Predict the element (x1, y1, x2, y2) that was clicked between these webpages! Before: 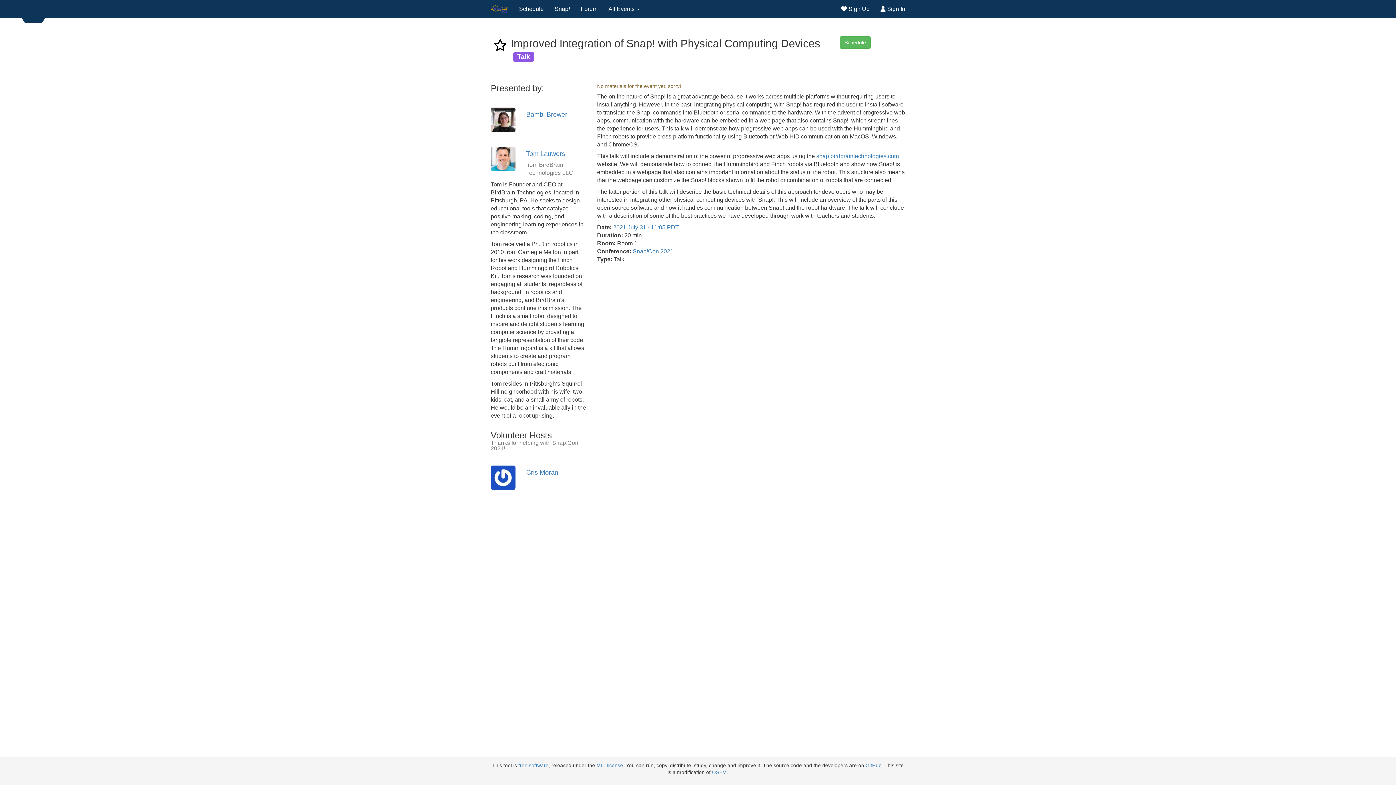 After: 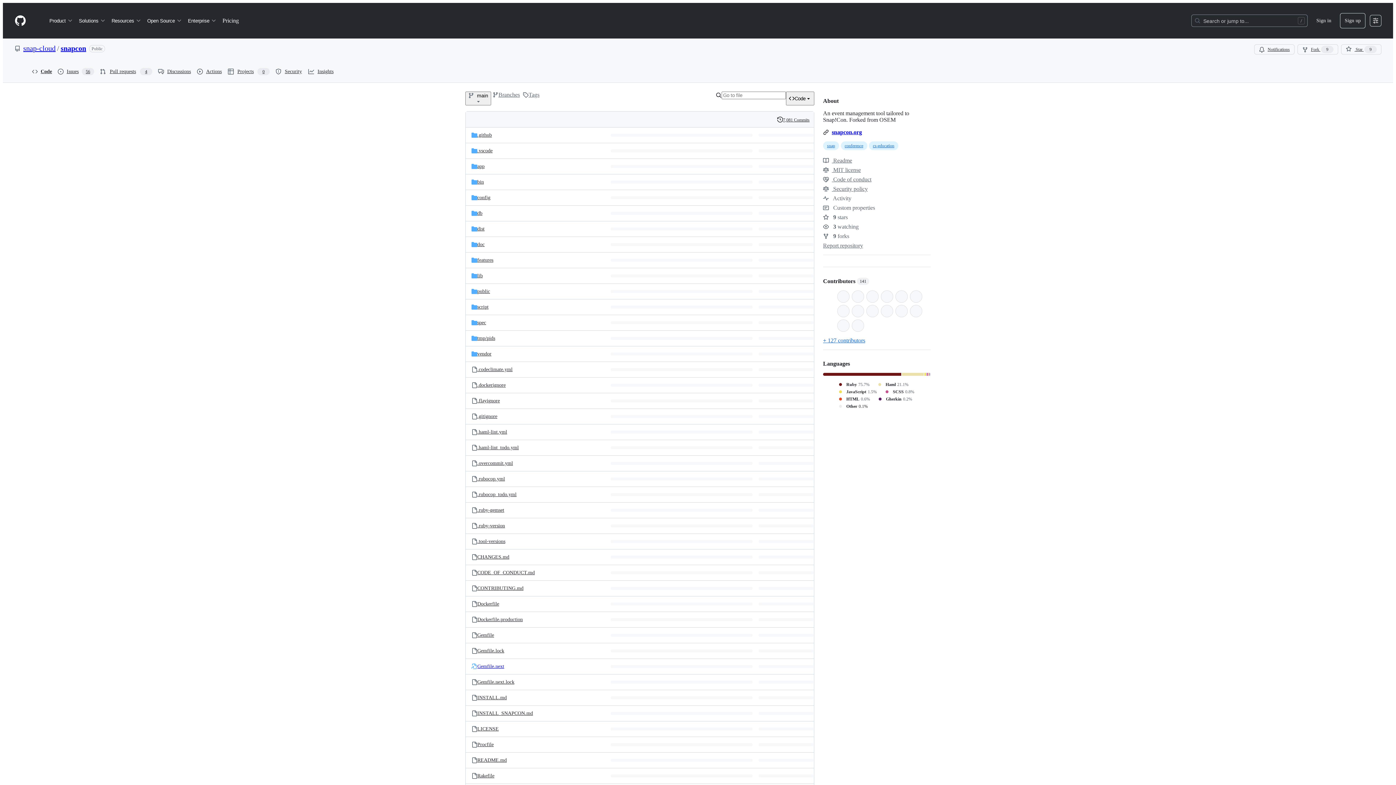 Action: bbox: (865, 763, 881, 768) label: GitHub